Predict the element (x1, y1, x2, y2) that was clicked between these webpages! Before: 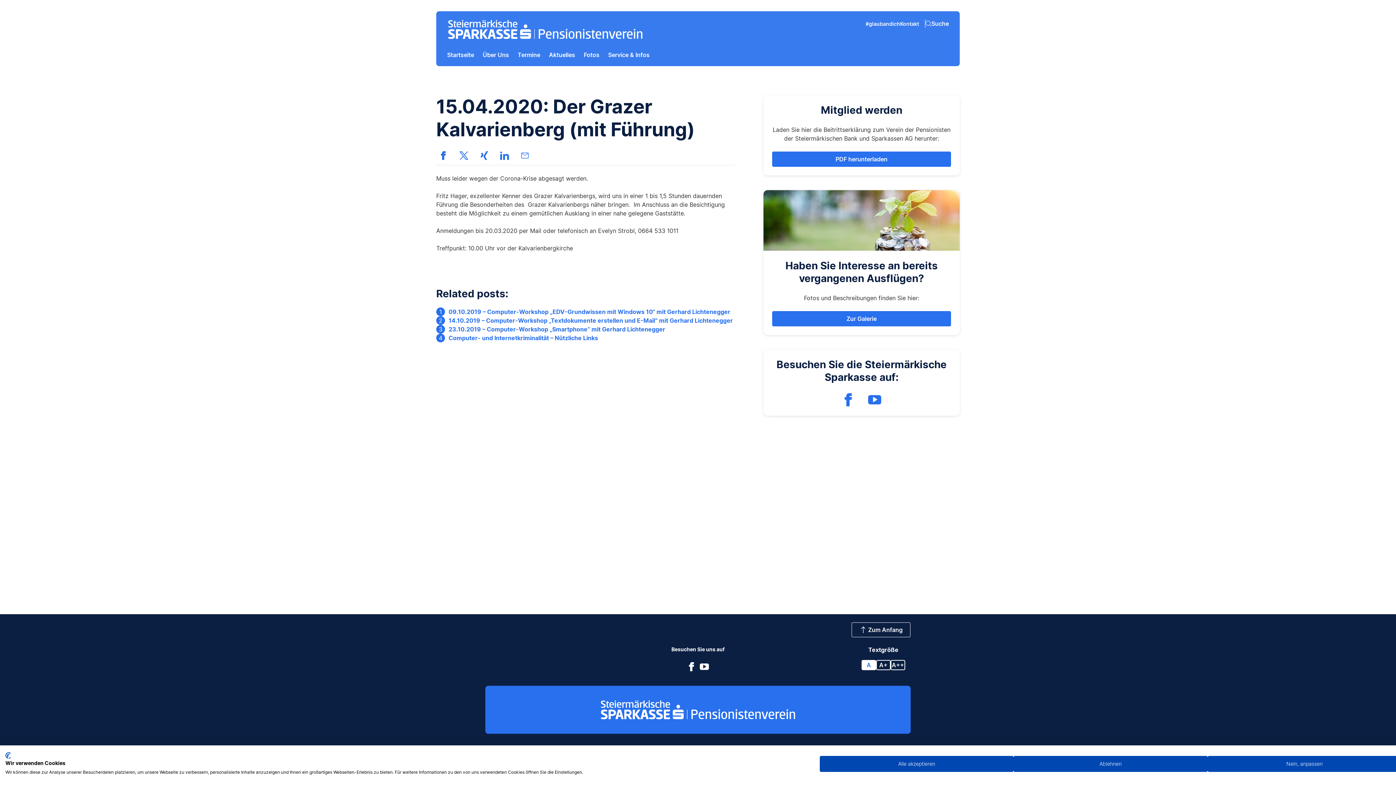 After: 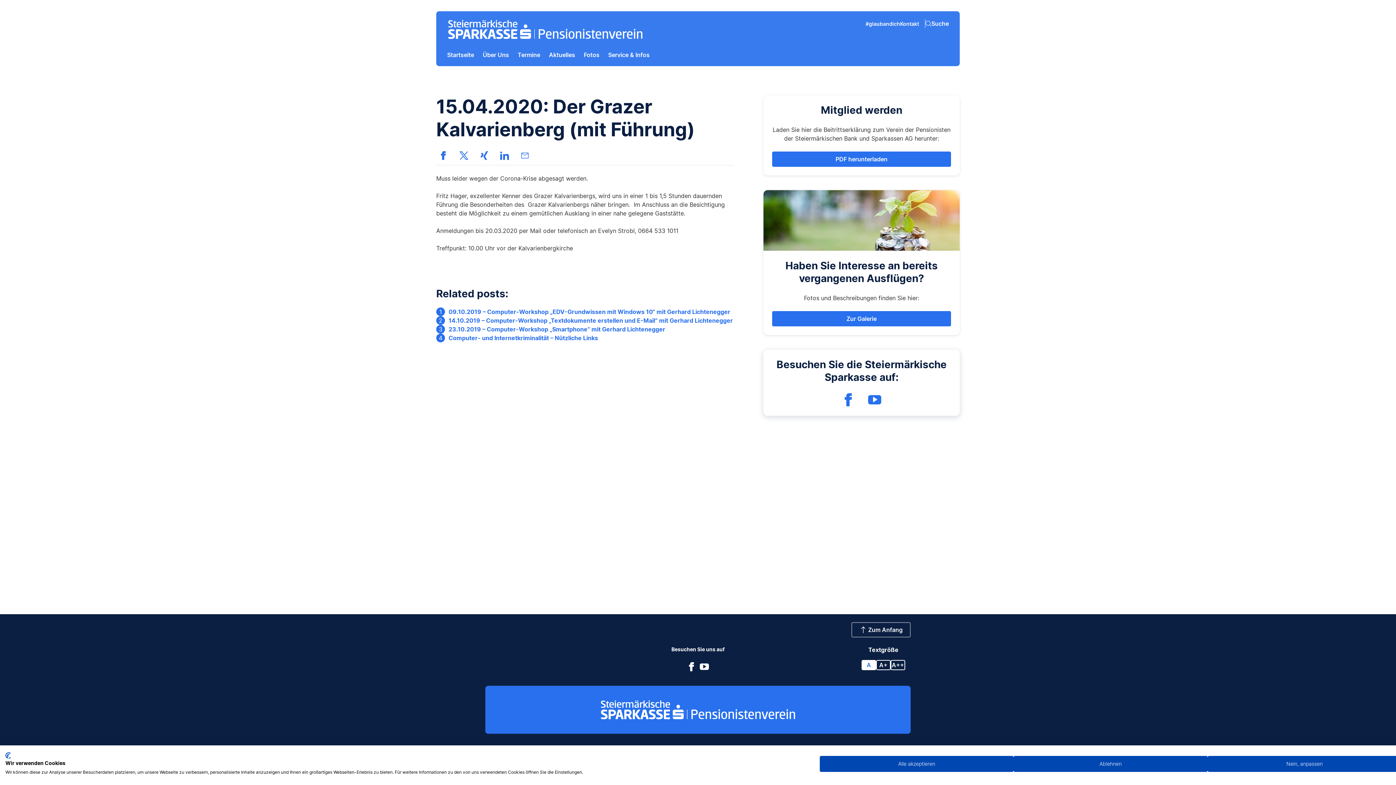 Action: bbox: (867, 392, 882, 407)